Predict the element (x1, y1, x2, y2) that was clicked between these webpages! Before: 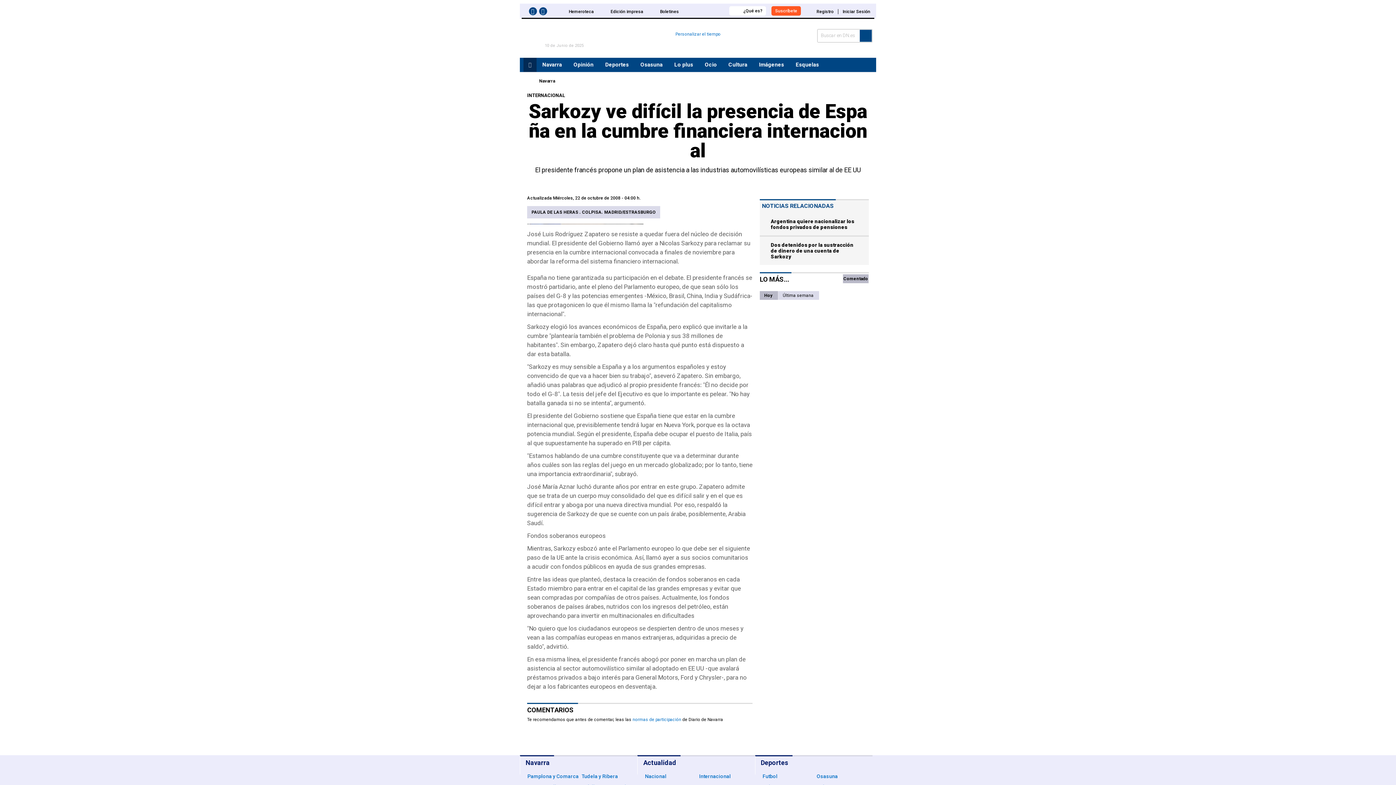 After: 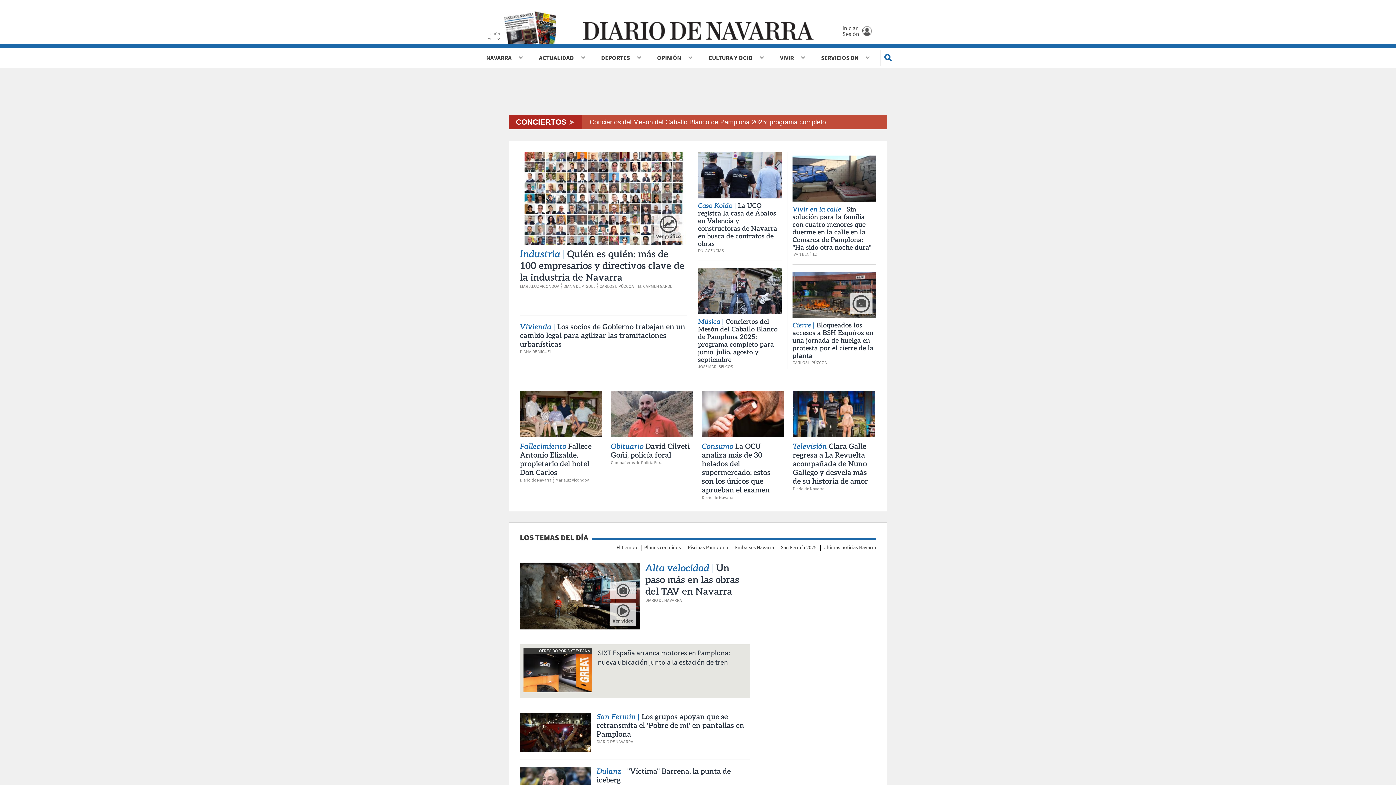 Action: bbox: (526, 77, 531, 84) label:  